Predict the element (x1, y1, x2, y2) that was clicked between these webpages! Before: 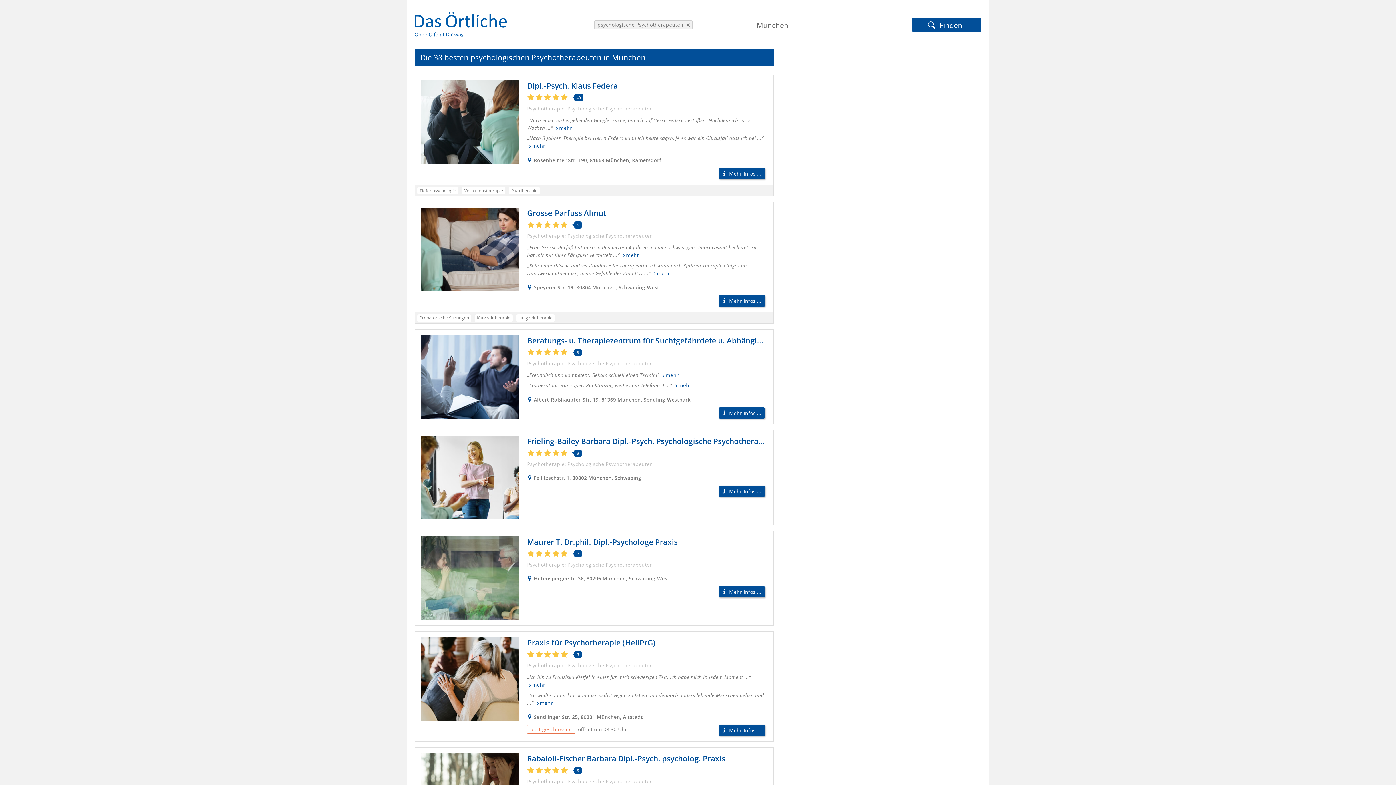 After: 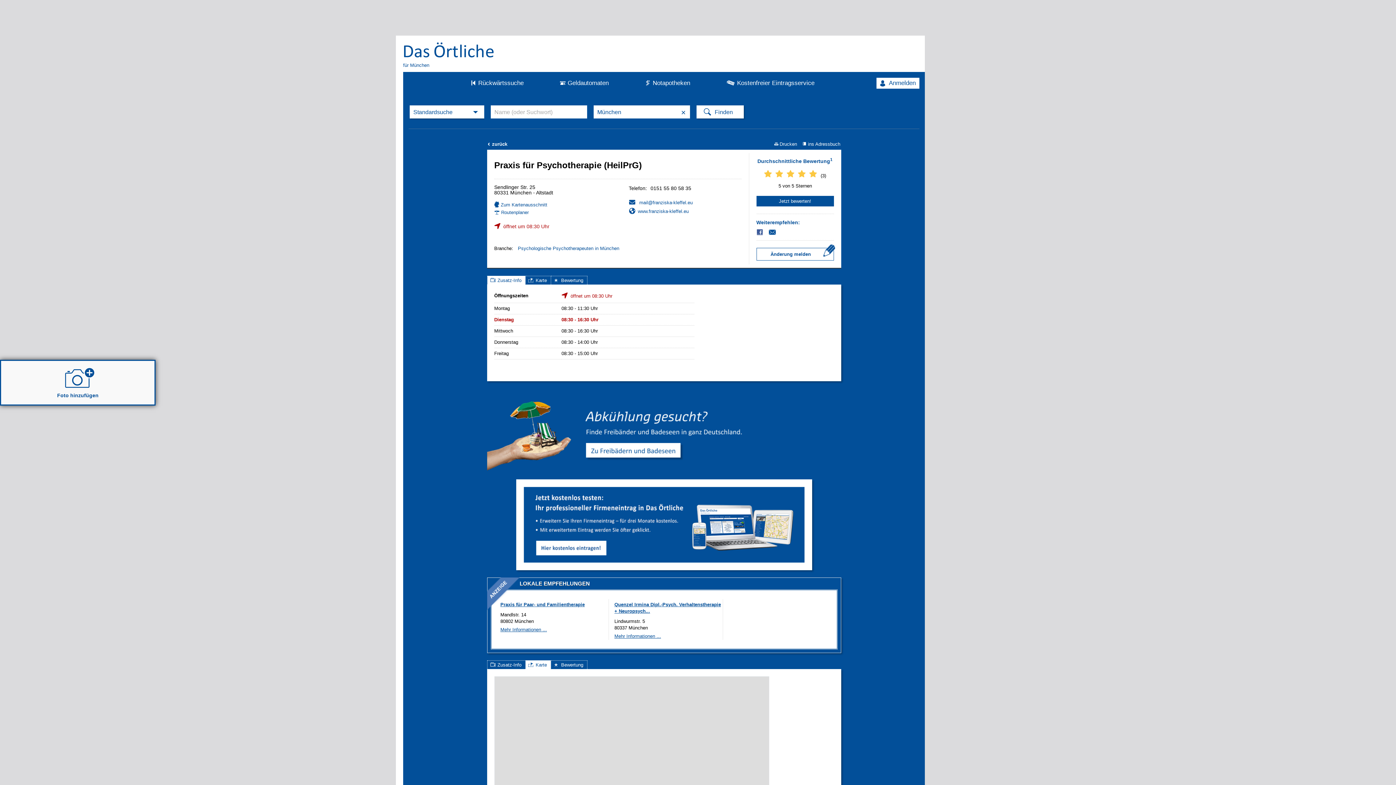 Action: label: Praxis für Psychotherapie (HeilPrG) bbox: (527, 637, 655, 648)